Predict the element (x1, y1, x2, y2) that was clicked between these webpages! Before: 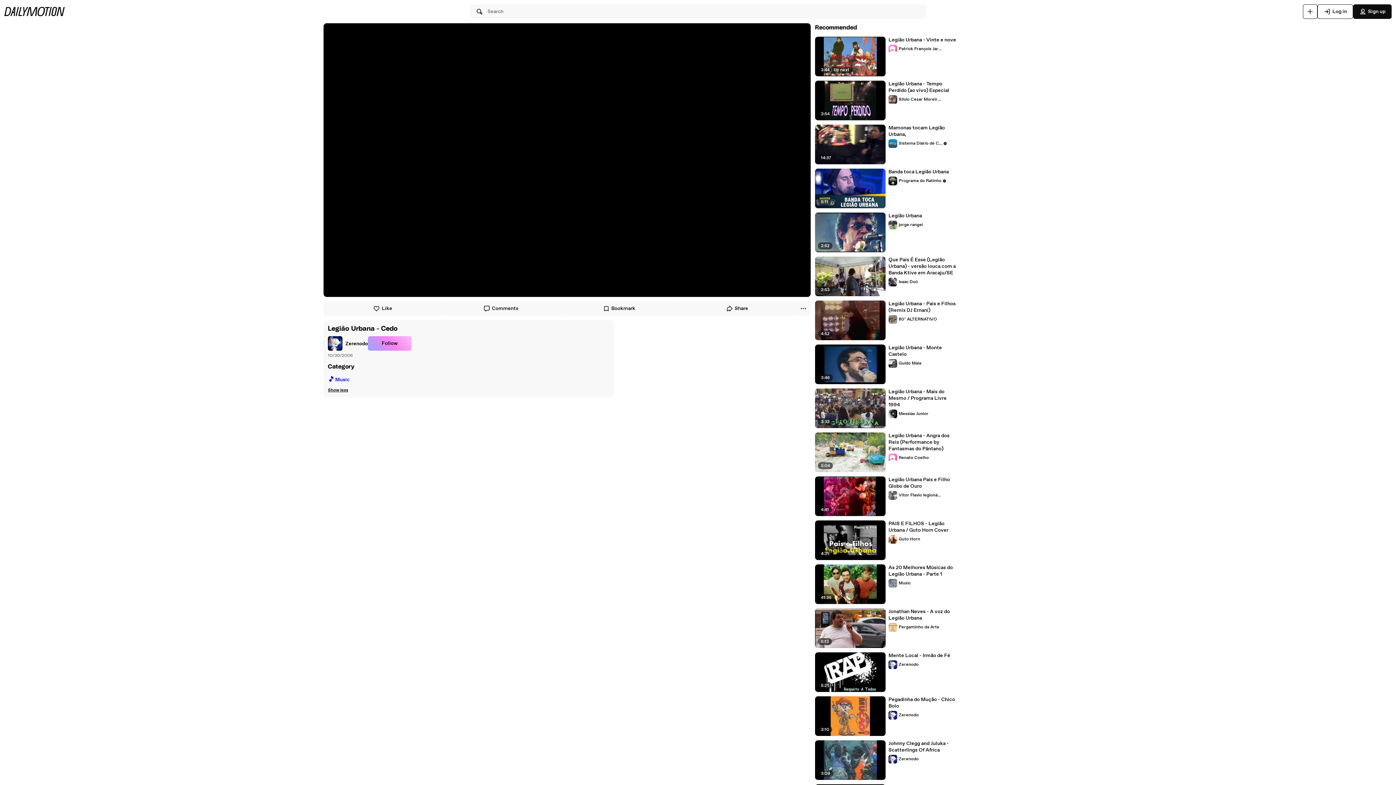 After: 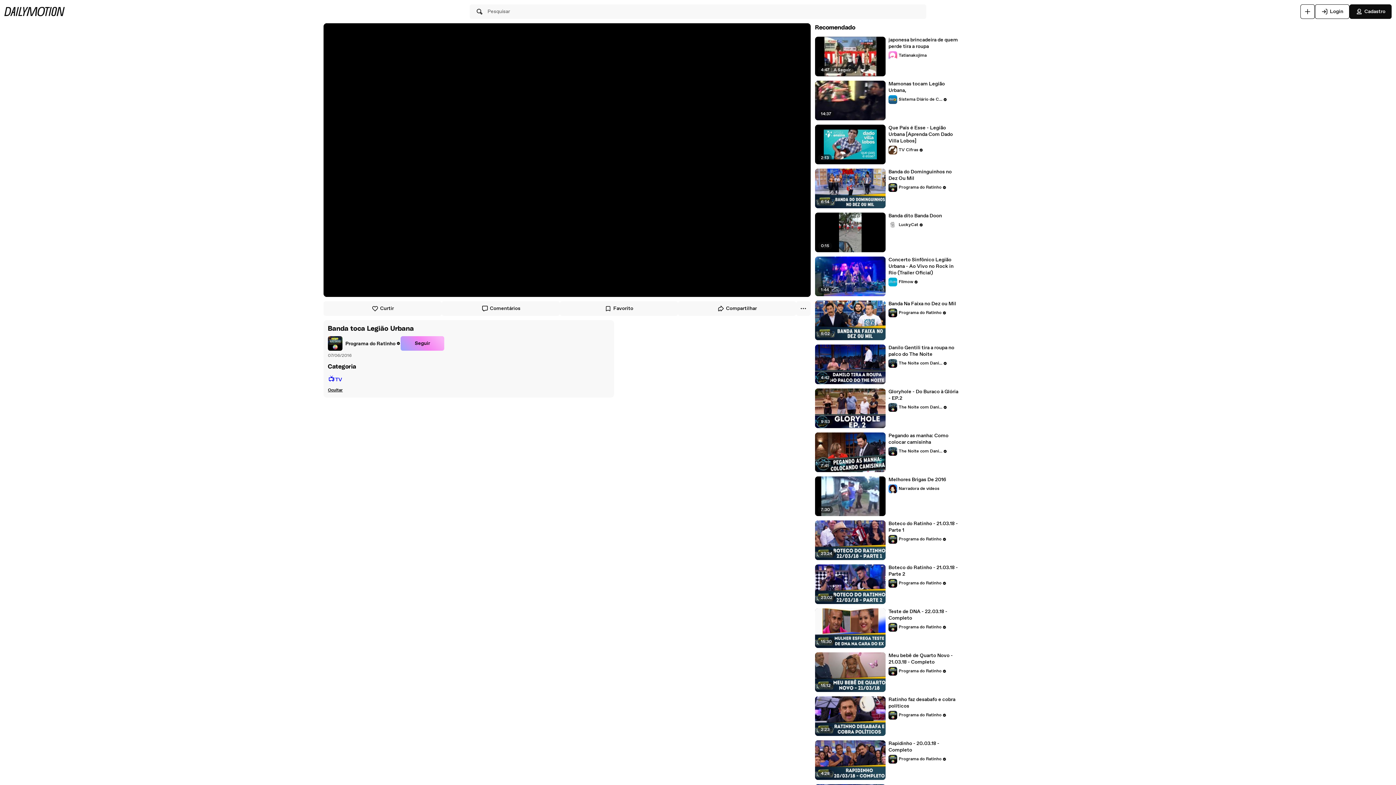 Action: label: Banda toca Legião Urbana bbox: (888, 168, 959, 175)